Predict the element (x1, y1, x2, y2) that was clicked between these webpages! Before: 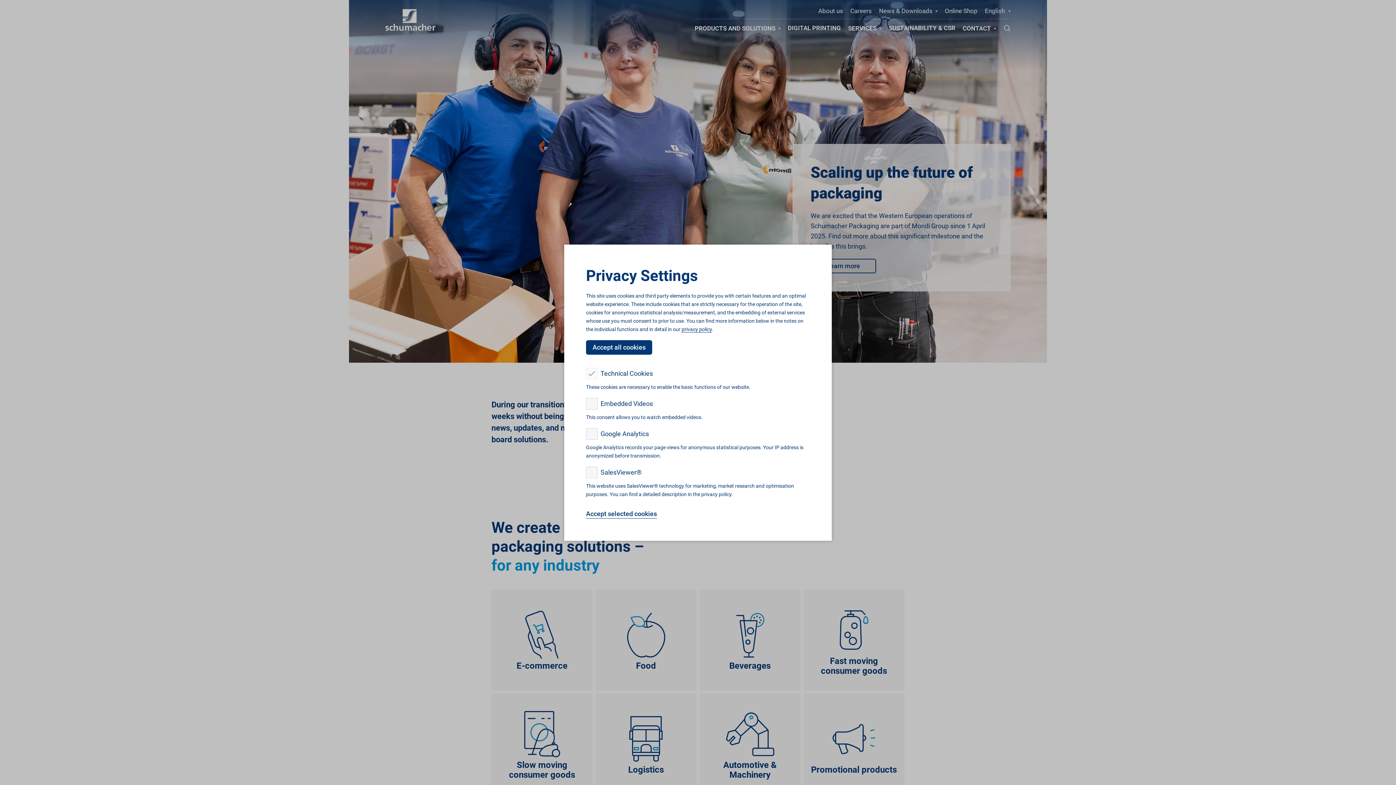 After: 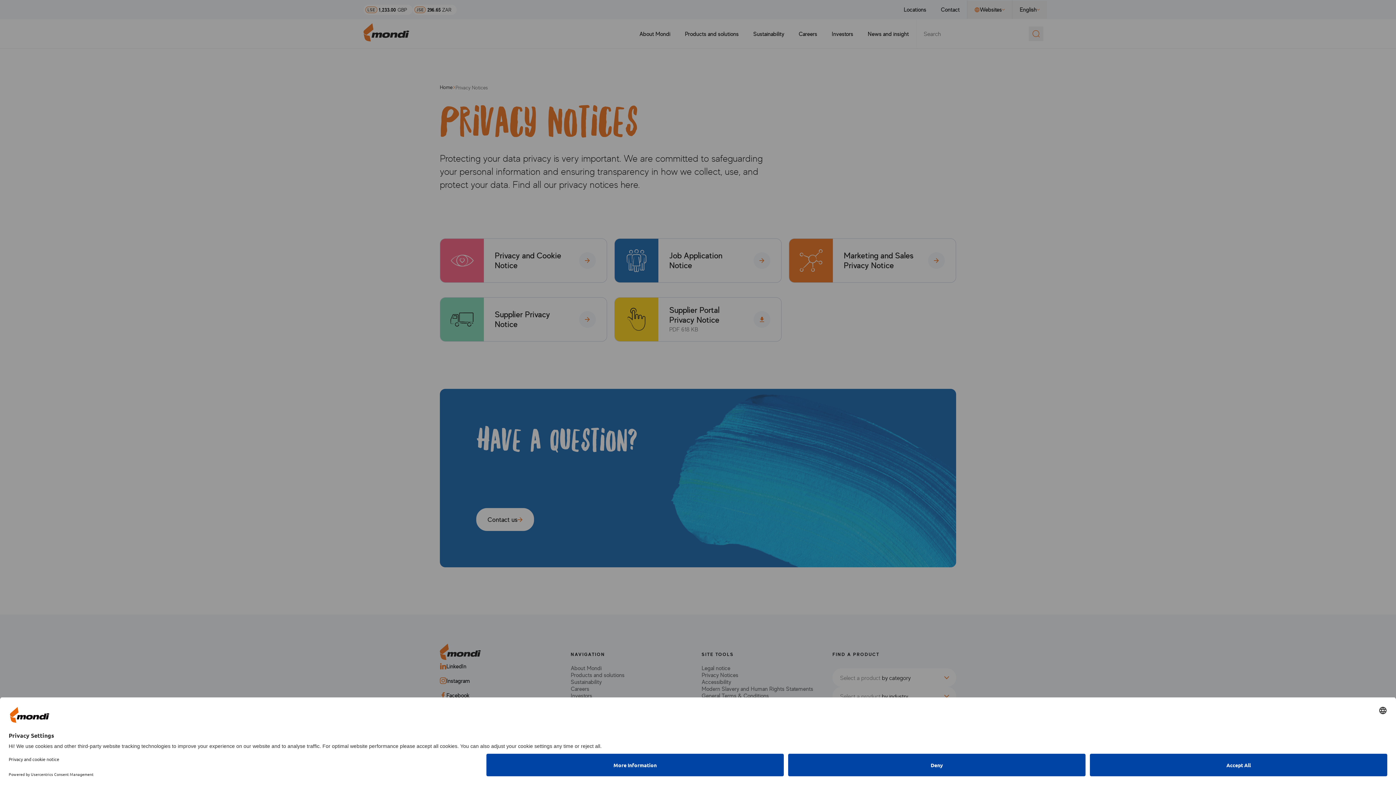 Action: label: privacy policy bbox: (681, 326, 712, 332)